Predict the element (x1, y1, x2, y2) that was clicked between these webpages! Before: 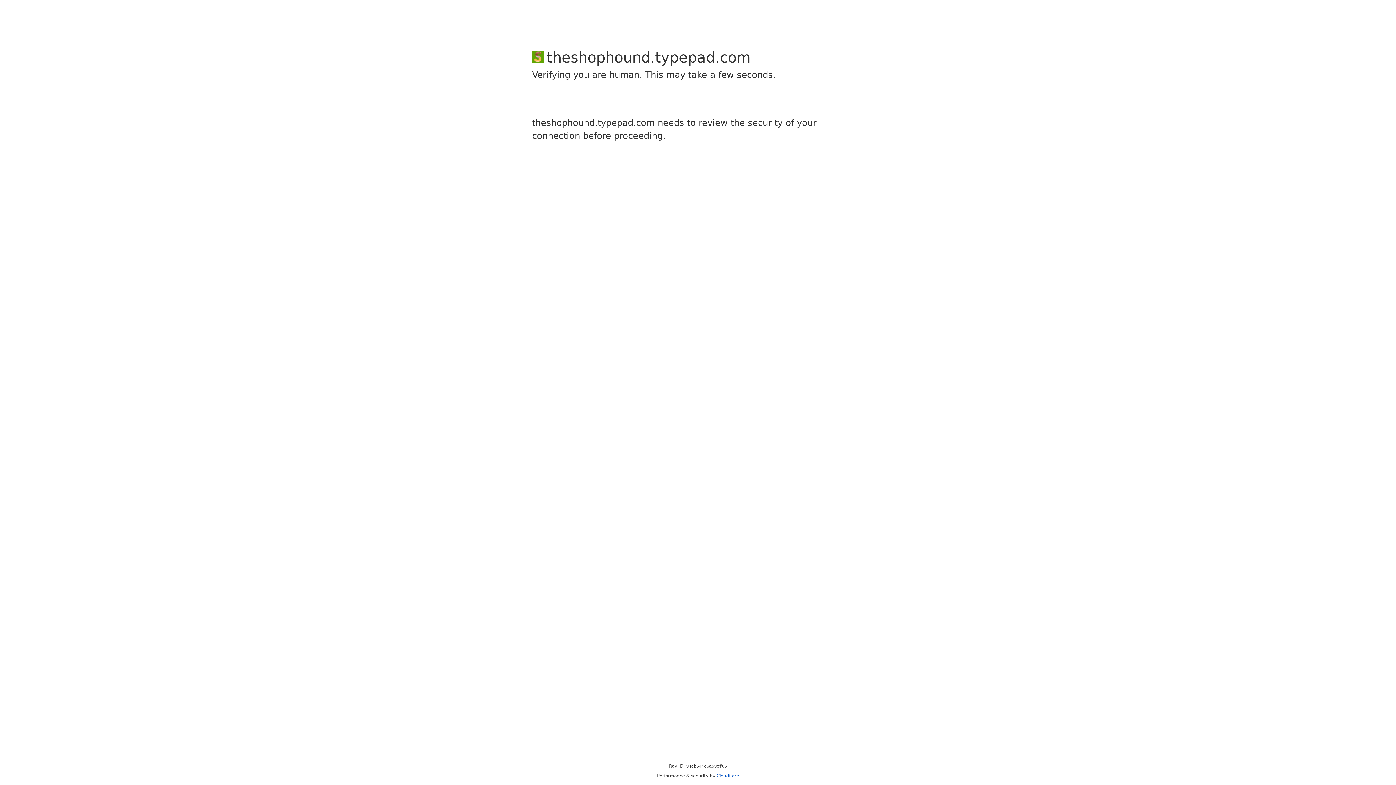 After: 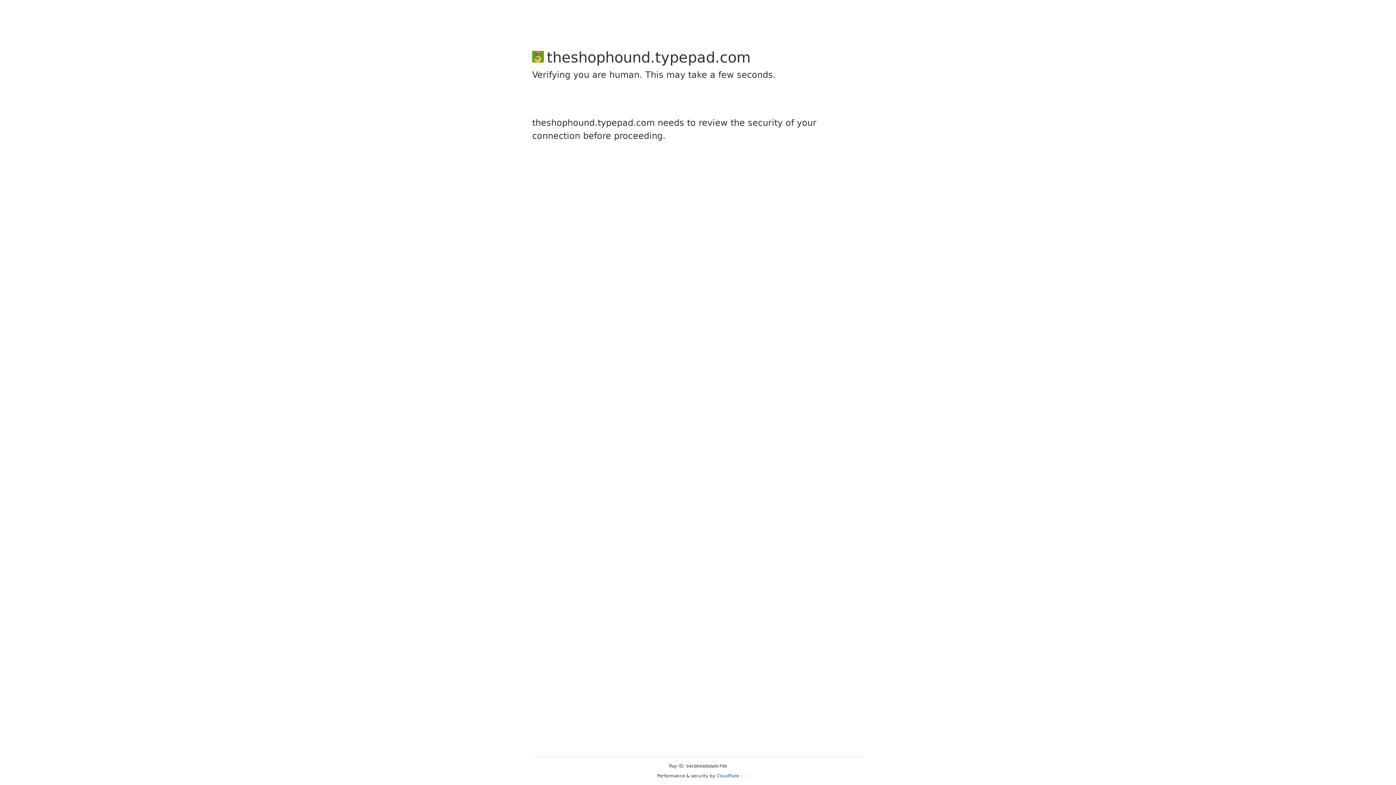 Action: bbox: (716, 773, 739, 778) label: Cloudflare